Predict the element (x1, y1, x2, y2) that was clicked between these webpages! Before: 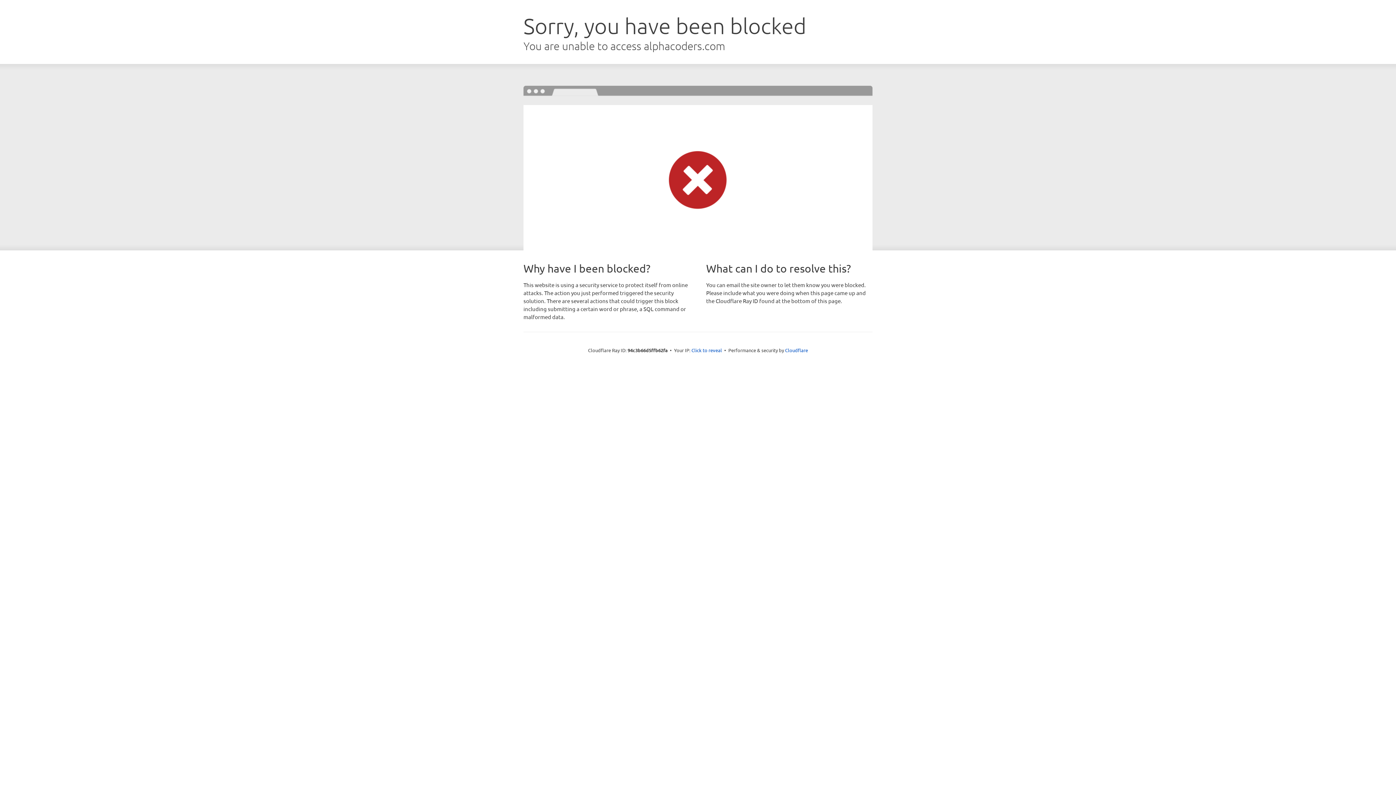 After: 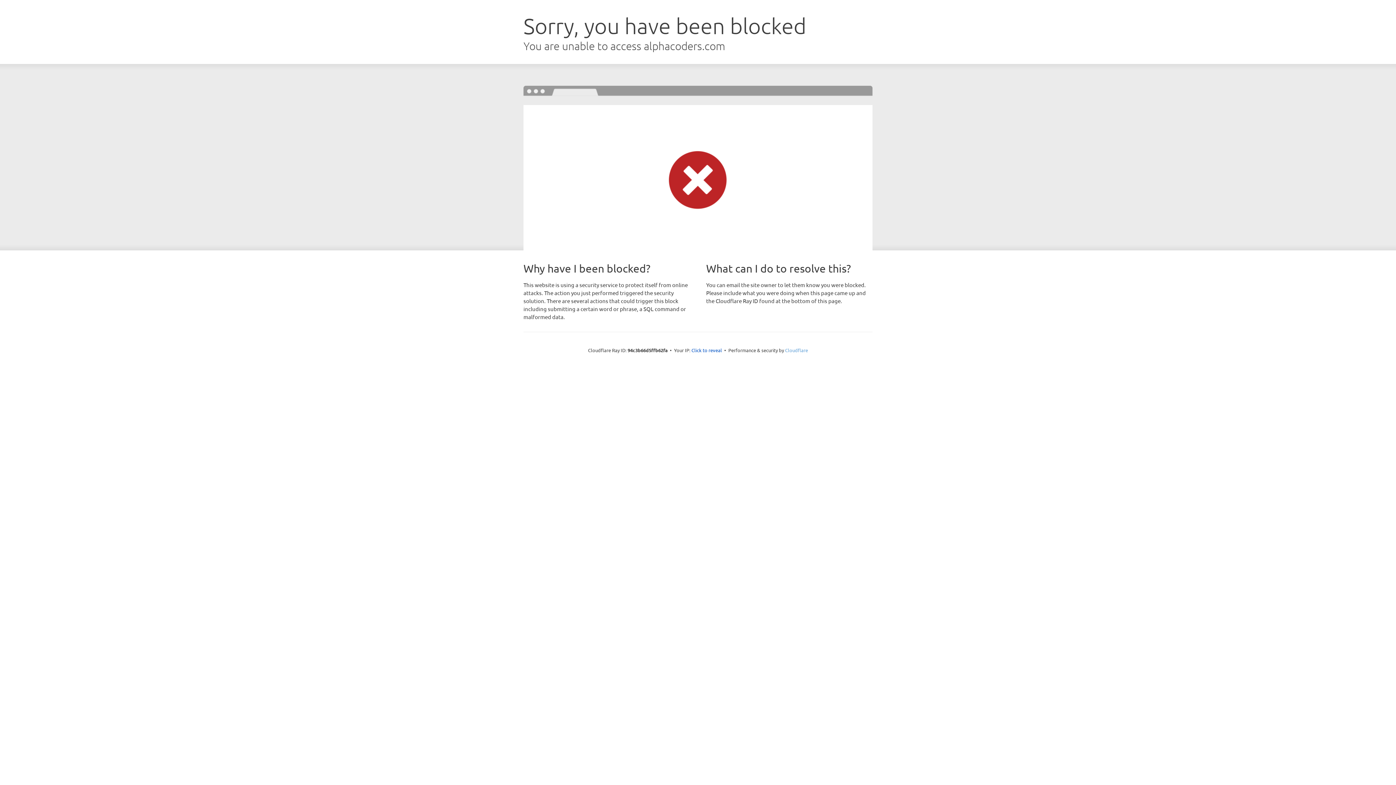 Action: bbox: (785, 347, 808, 353) label: Cloudflare